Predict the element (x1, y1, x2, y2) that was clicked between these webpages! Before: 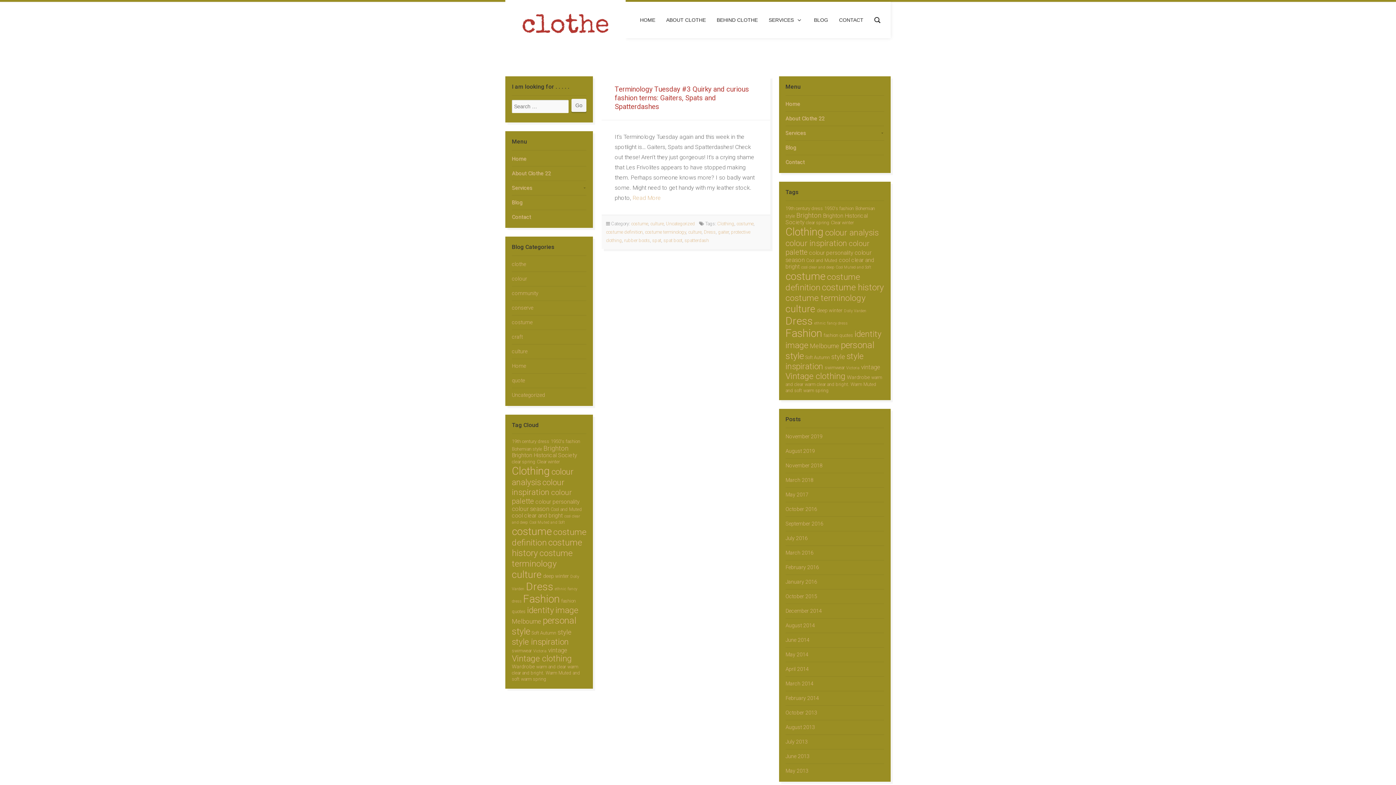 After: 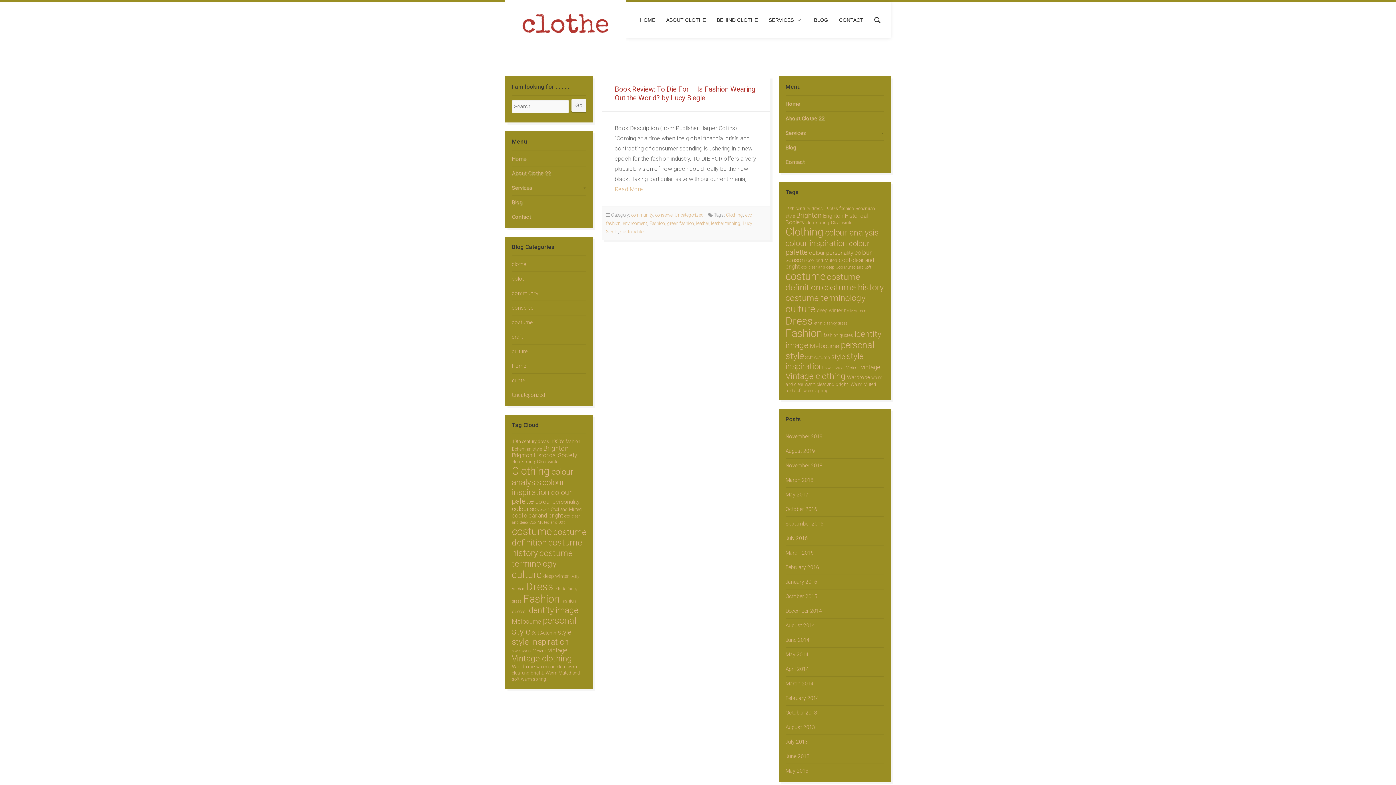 Action: label: June 2013 bbox: (785, 753, 809, 759)